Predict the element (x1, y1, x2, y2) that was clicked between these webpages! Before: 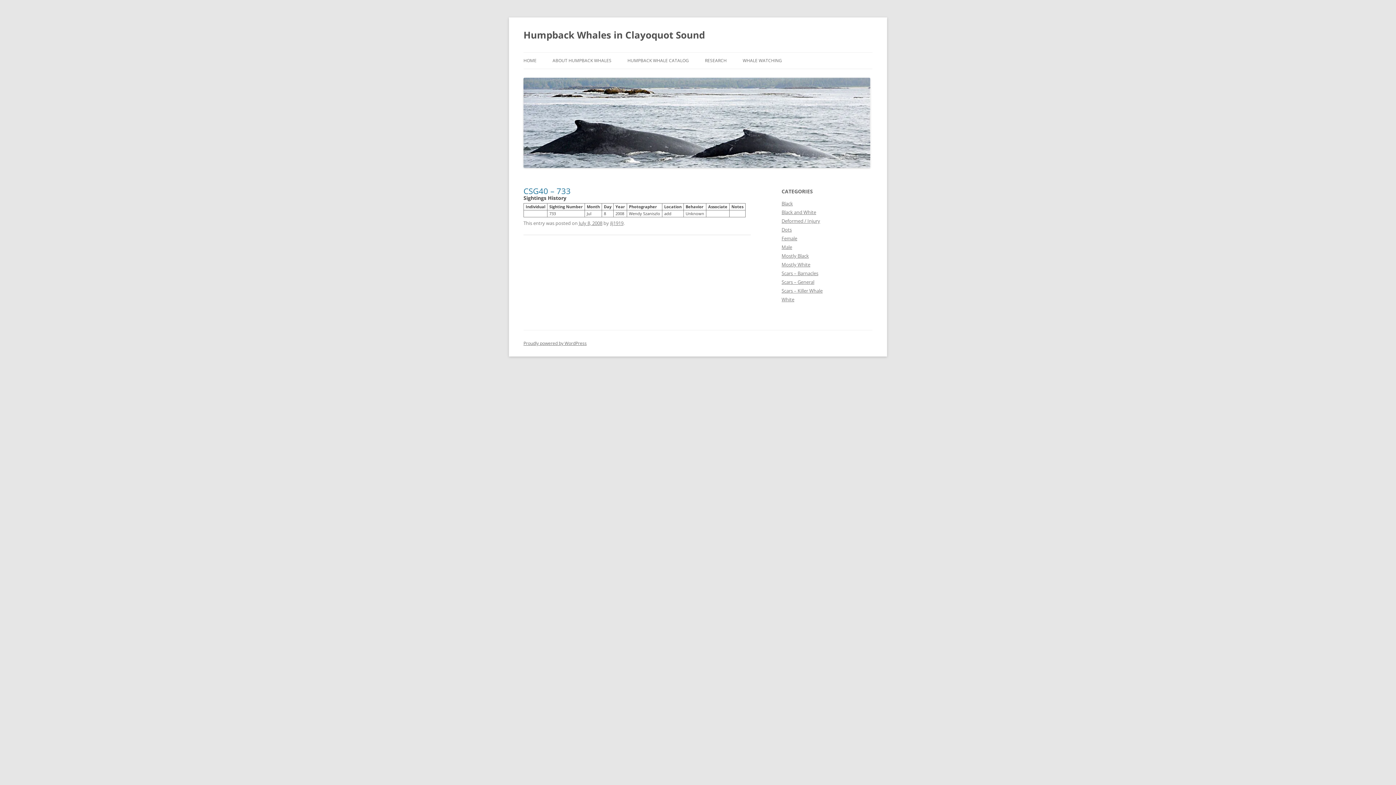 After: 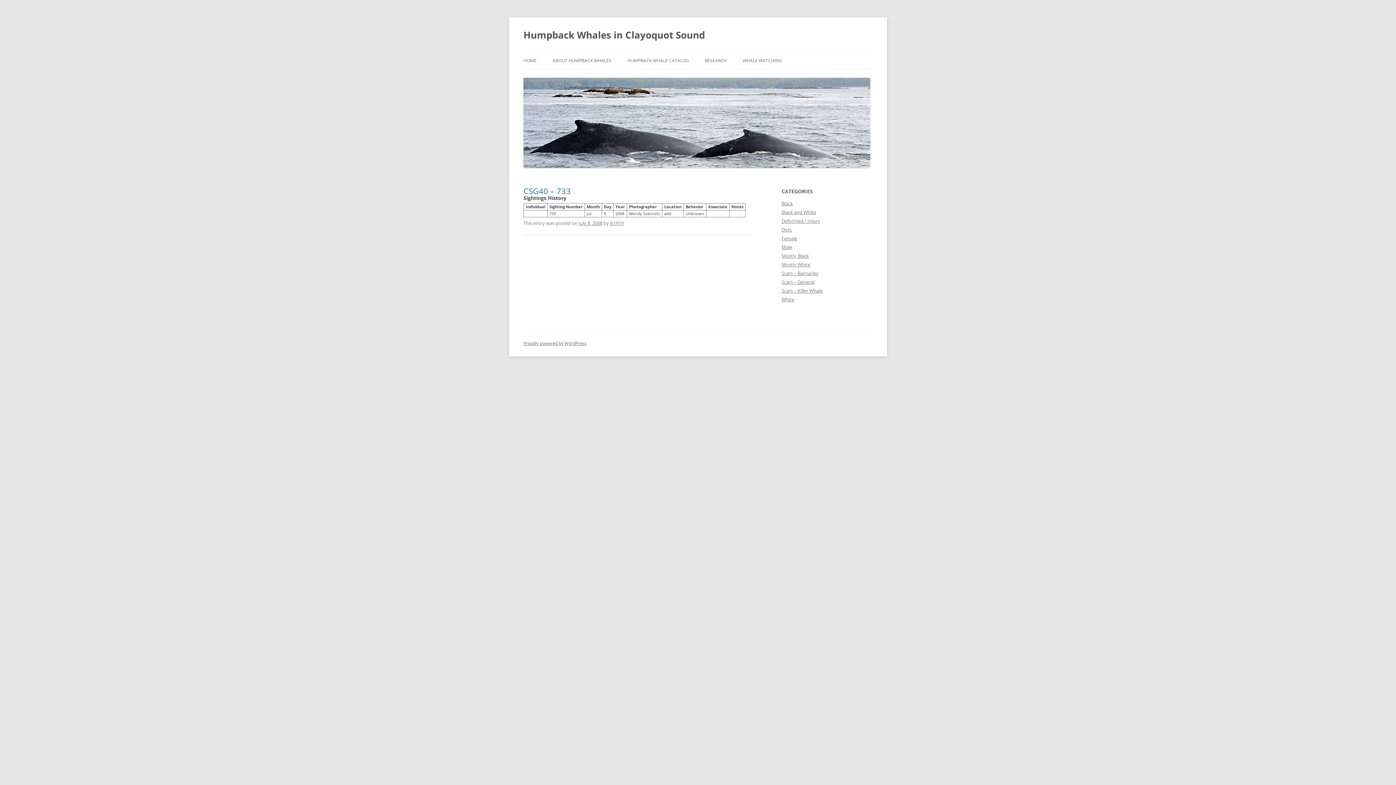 Action: label: CSG40 – 733 bbox: (523, 185, 570, 196)